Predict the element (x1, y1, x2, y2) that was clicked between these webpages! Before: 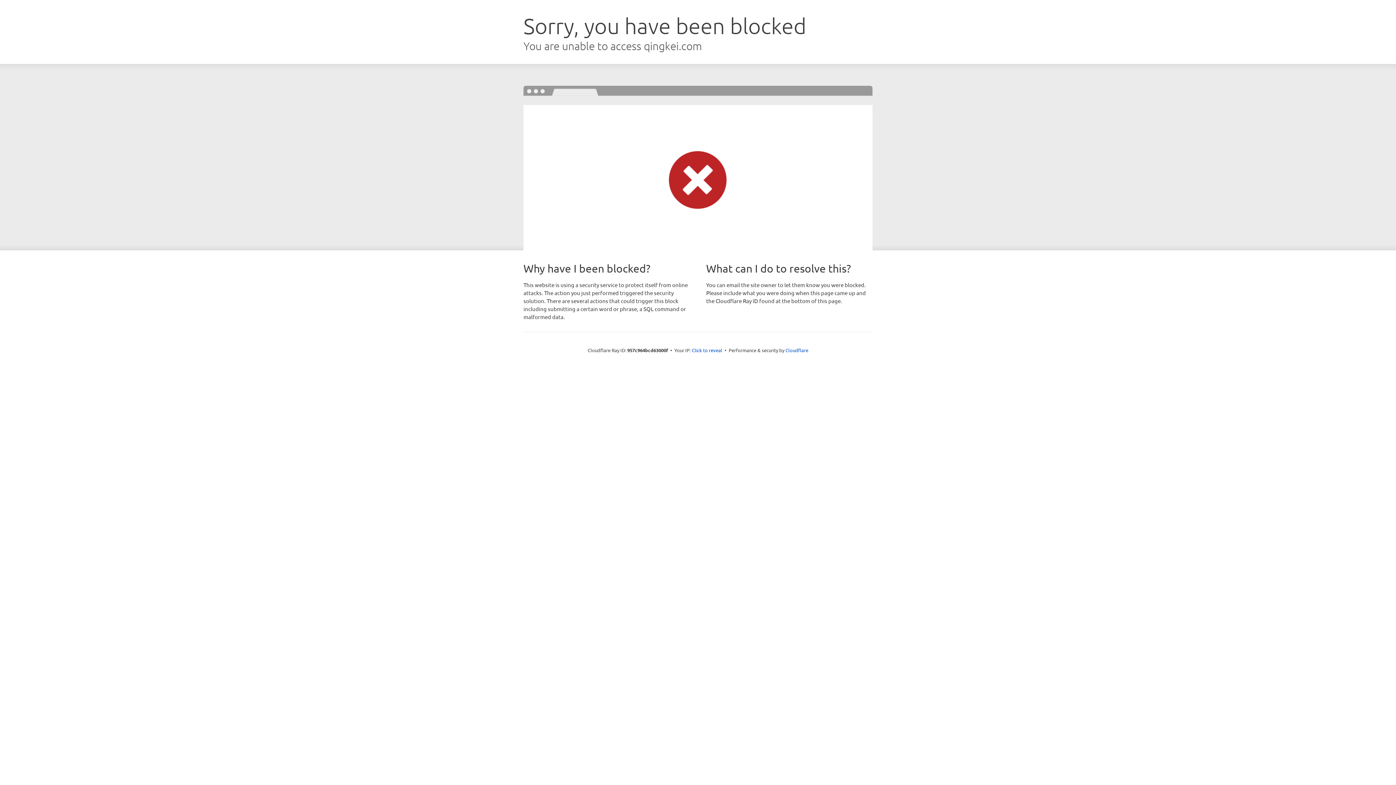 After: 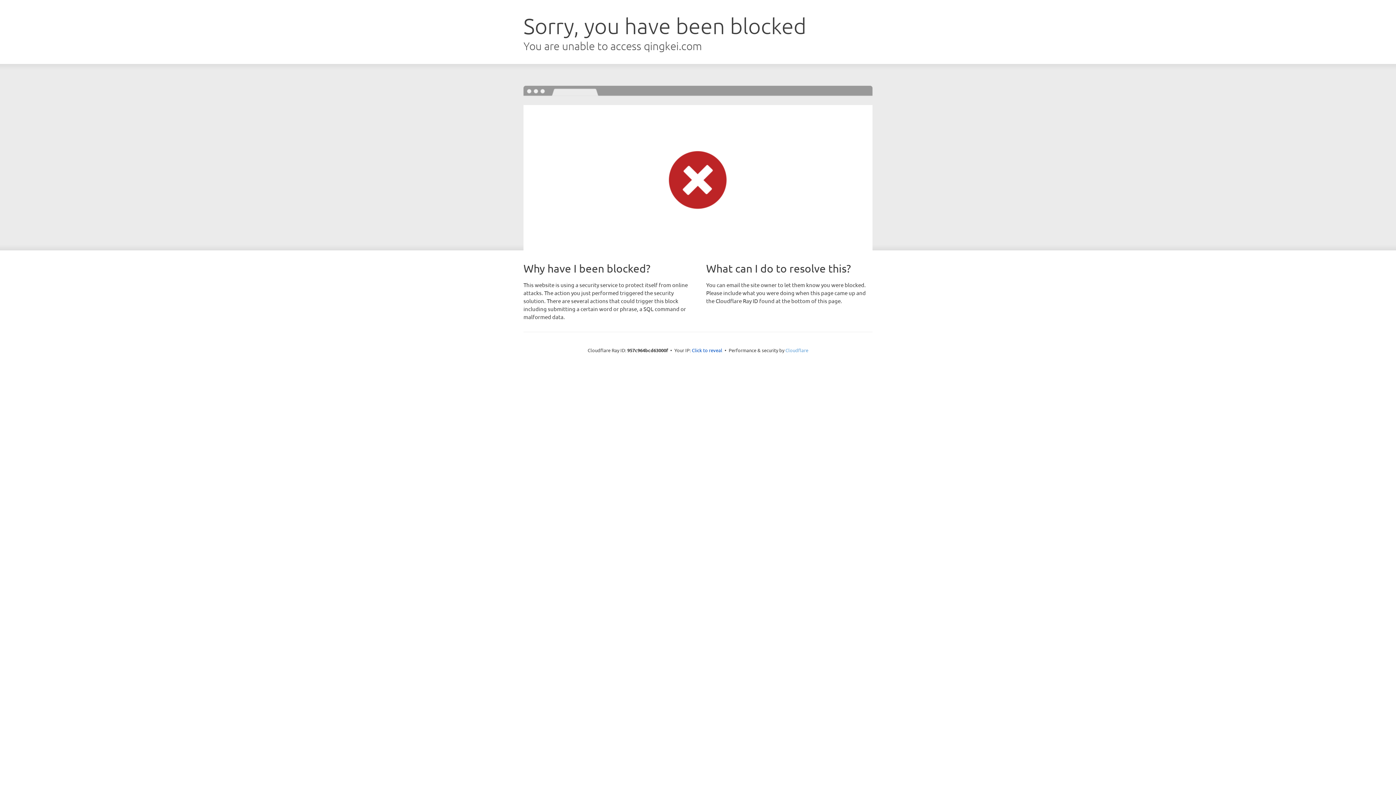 Action: bbox: (785, 347, 808, 353) label: Cloudflare